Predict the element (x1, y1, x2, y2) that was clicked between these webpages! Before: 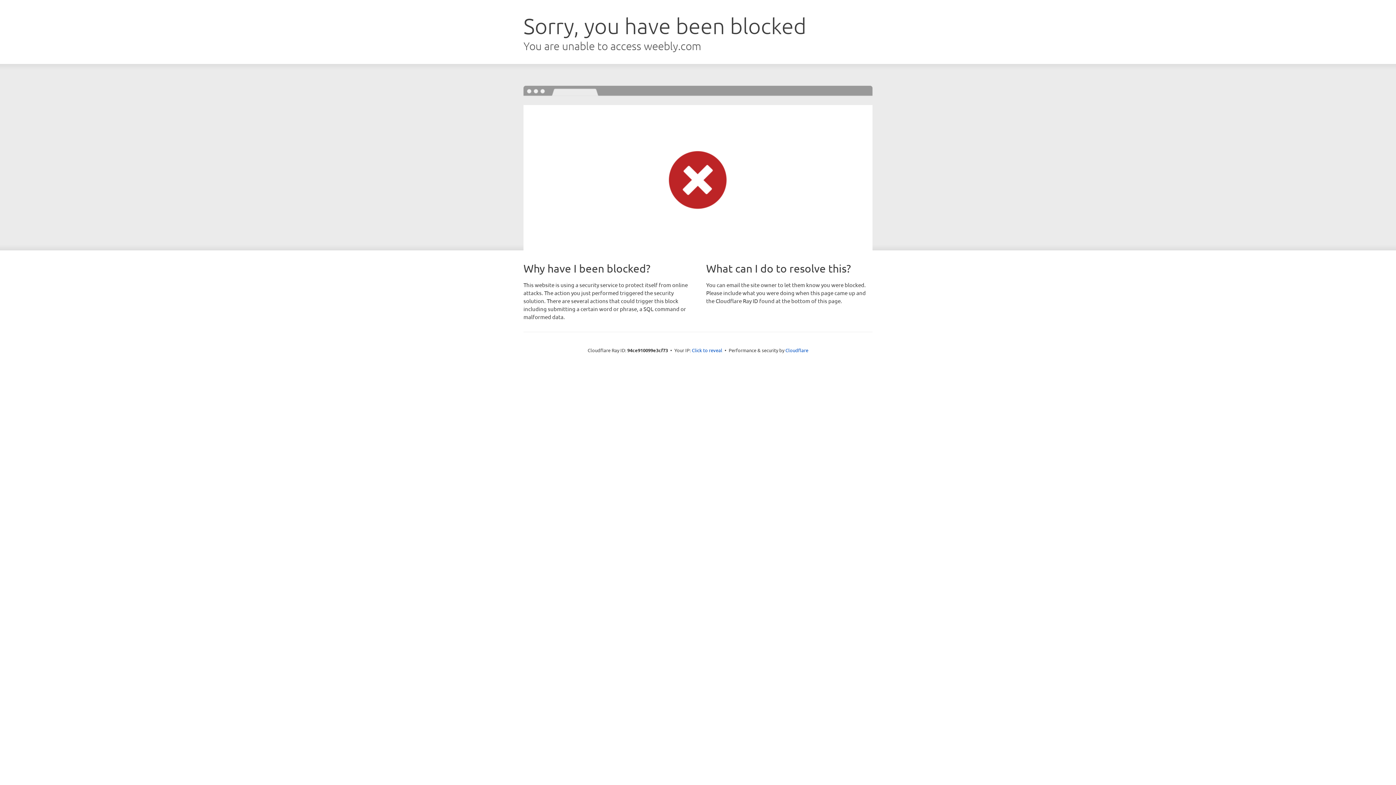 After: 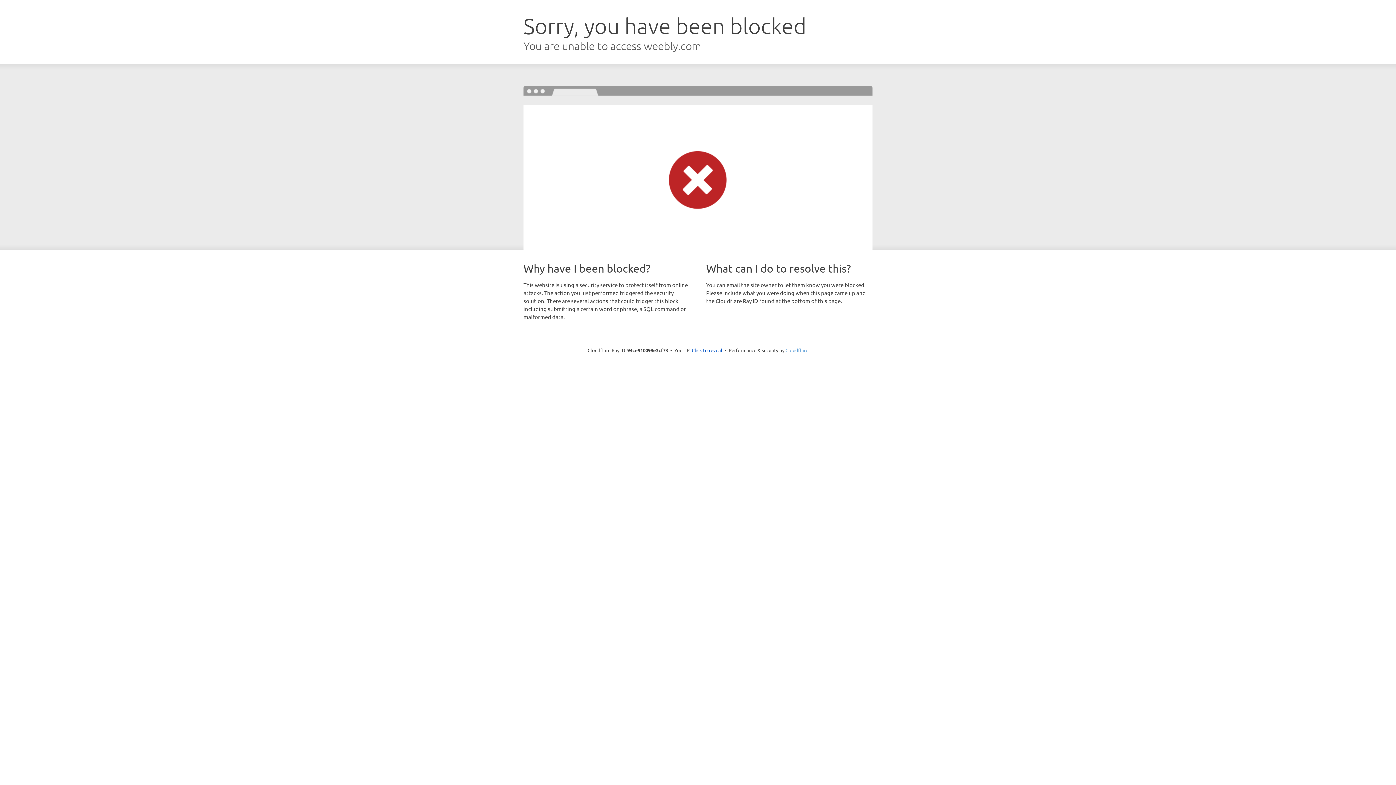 Action: bbox: (785, 347, 808, 353) label: Cloudflare